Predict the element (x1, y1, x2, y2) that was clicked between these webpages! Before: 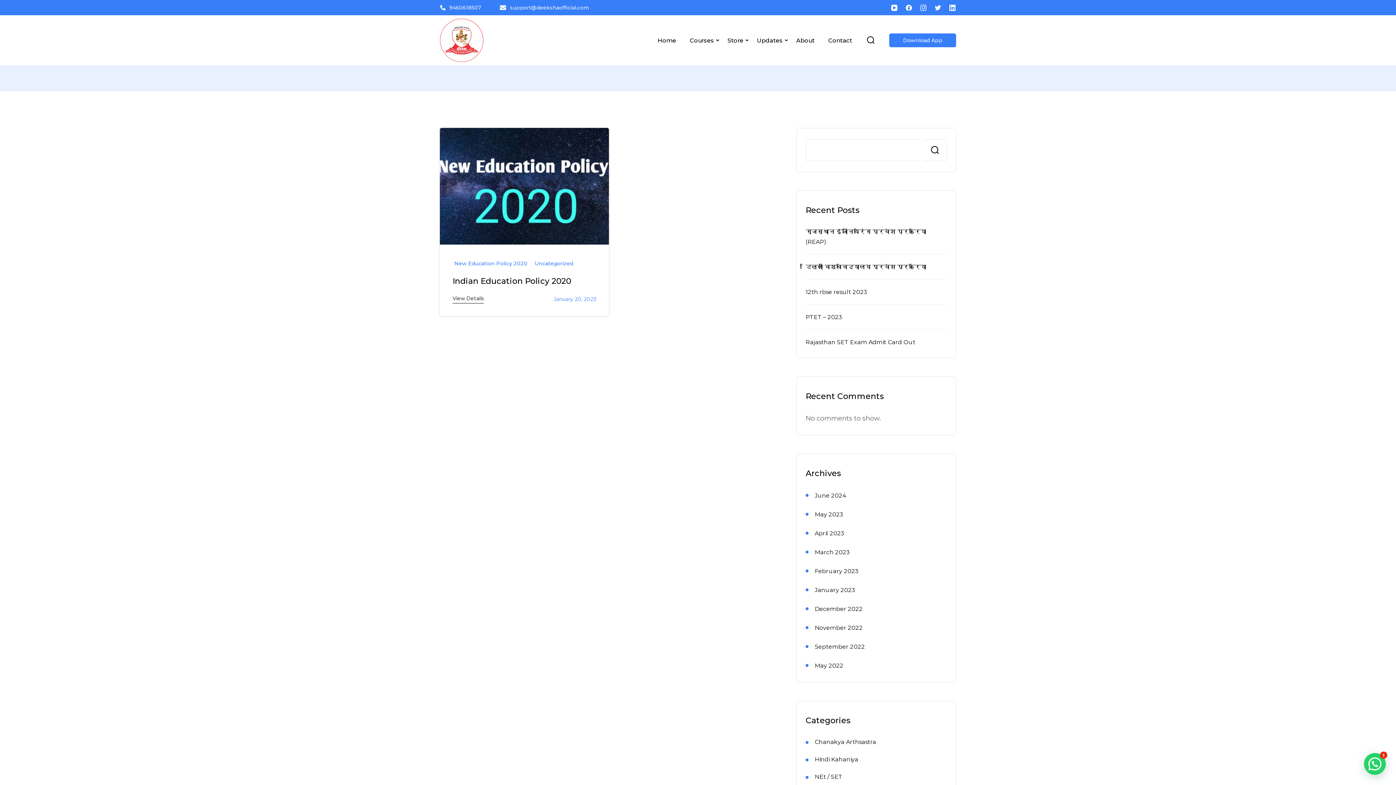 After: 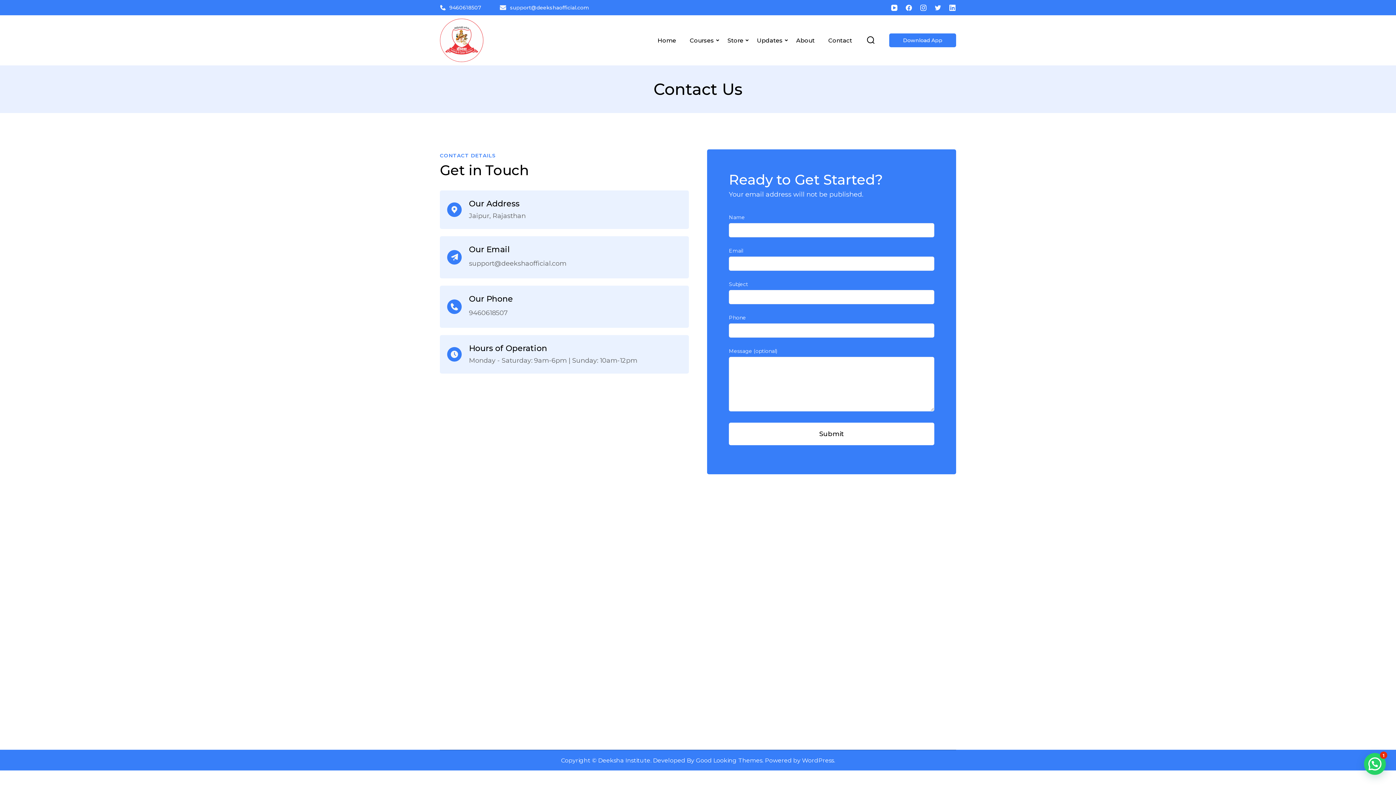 Action: label: Contact bbox: (822, 26, 852, 54)